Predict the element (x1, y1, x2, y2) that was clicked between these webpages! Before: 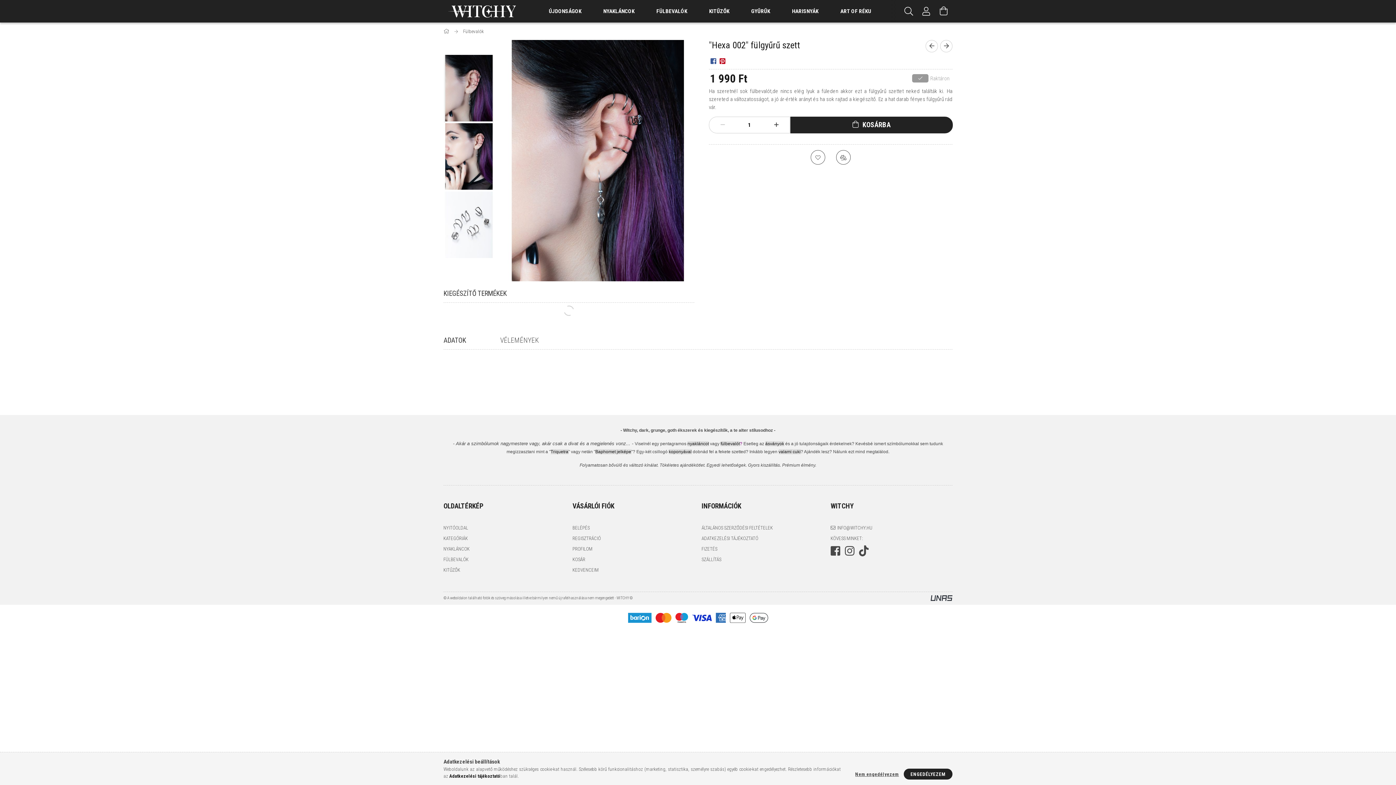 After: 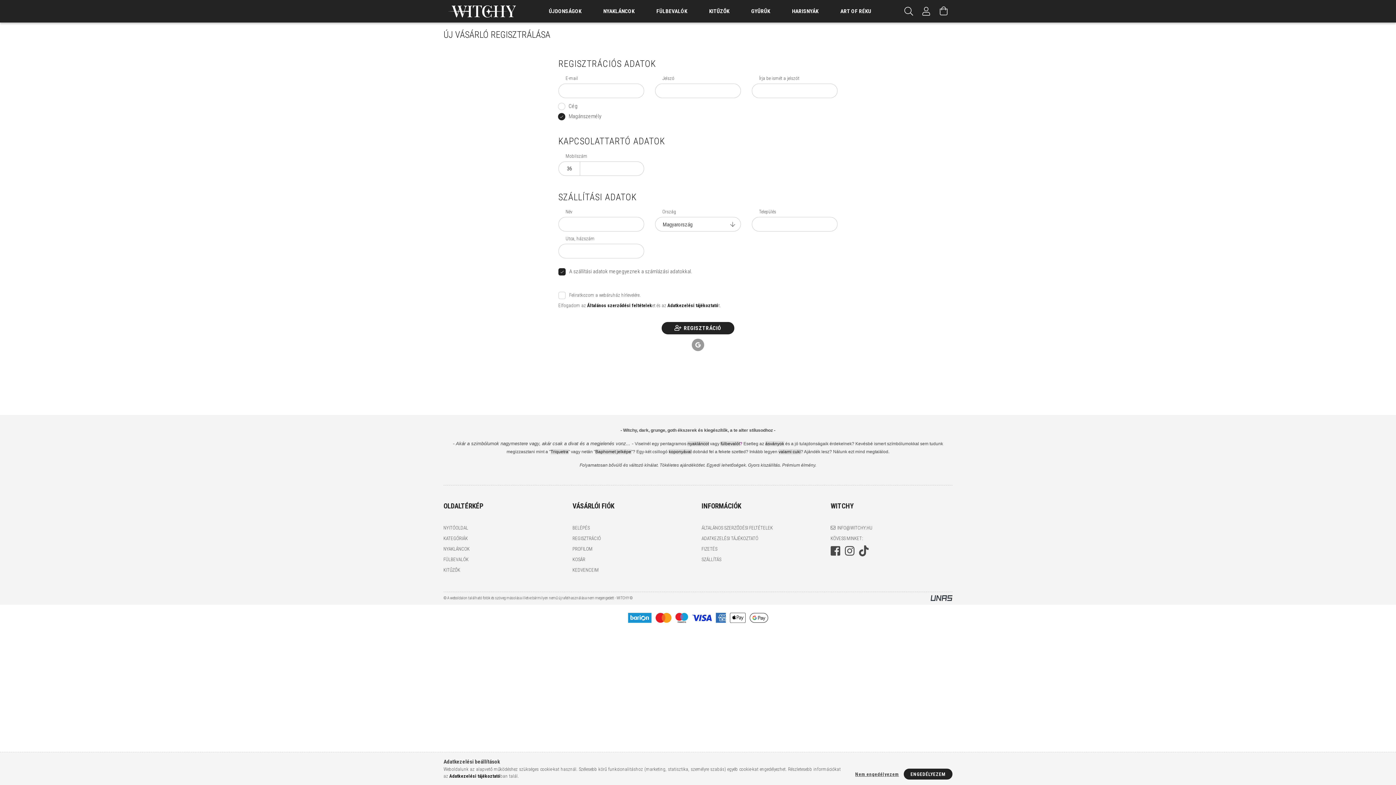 Action: bbox: (572, 535, 601, 542) label: REGISZTRÁCIÓ